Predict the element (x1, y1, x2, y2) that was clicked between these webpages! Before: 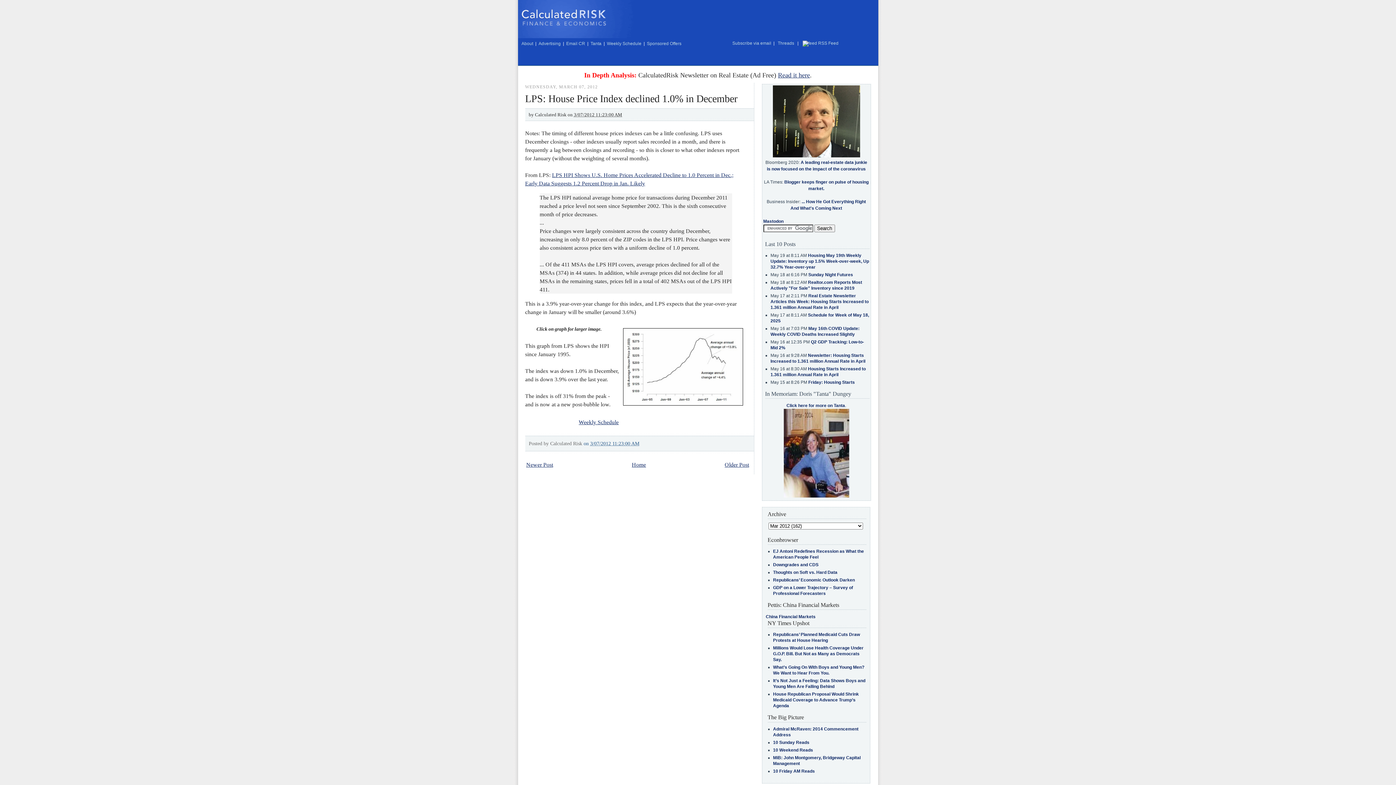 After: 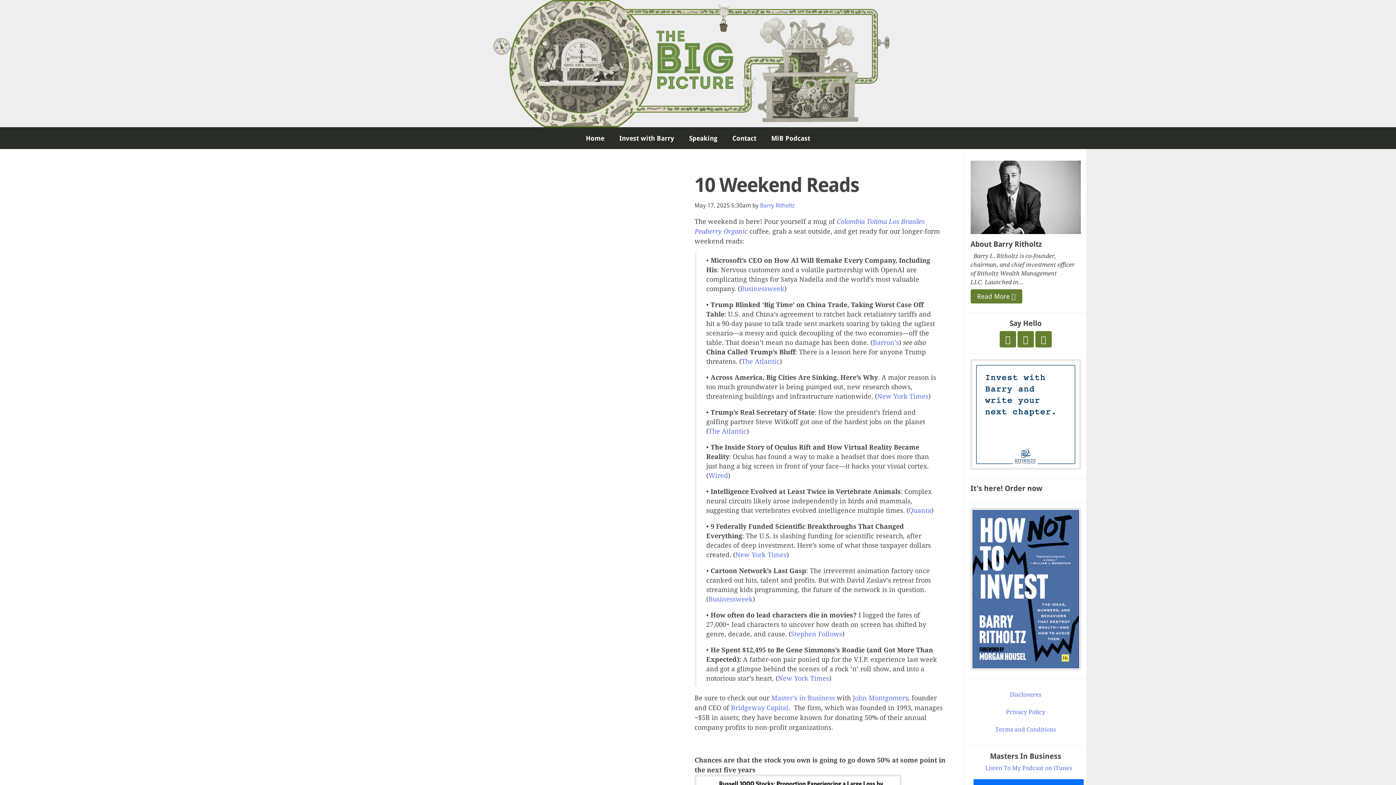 Action: bbox: (773, 747, 813, 752) label: 10 Weekend Reads